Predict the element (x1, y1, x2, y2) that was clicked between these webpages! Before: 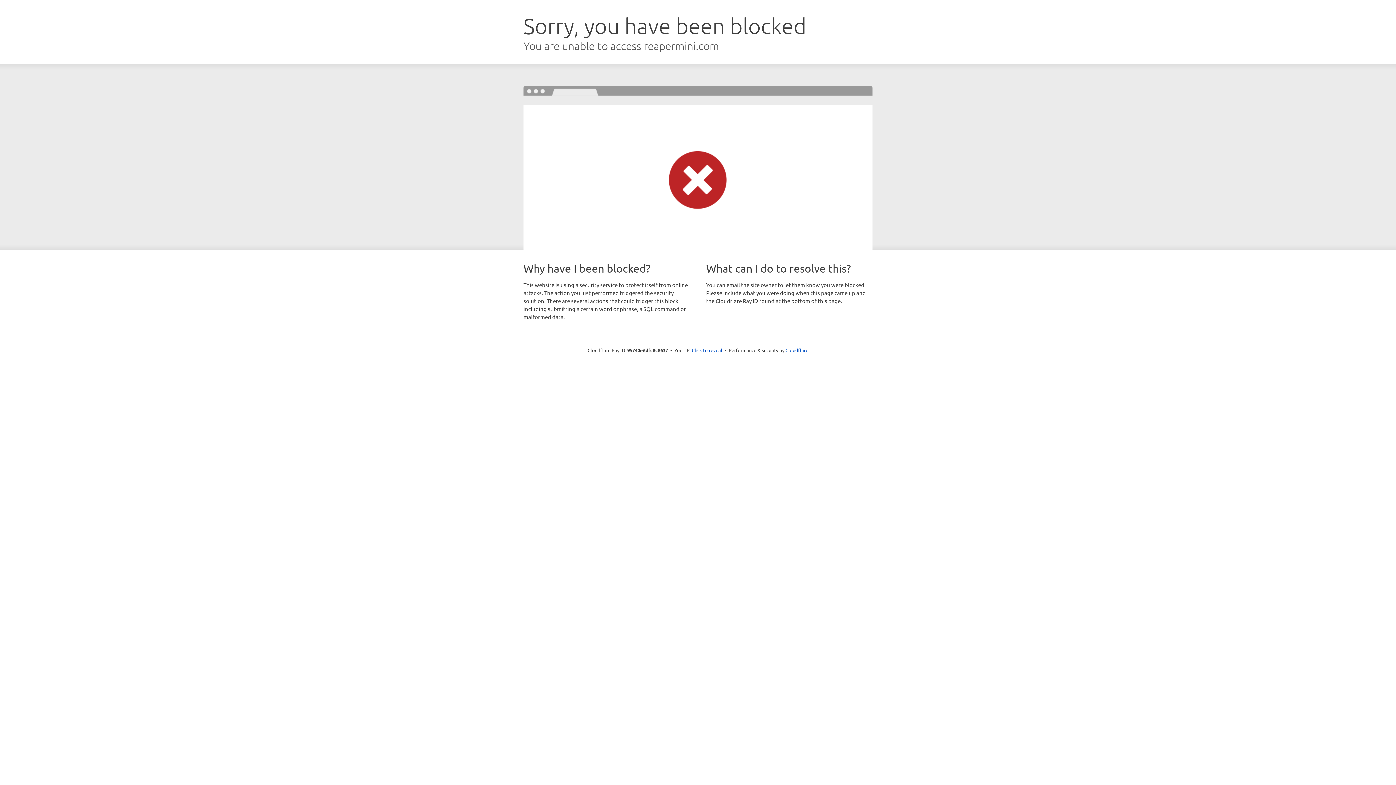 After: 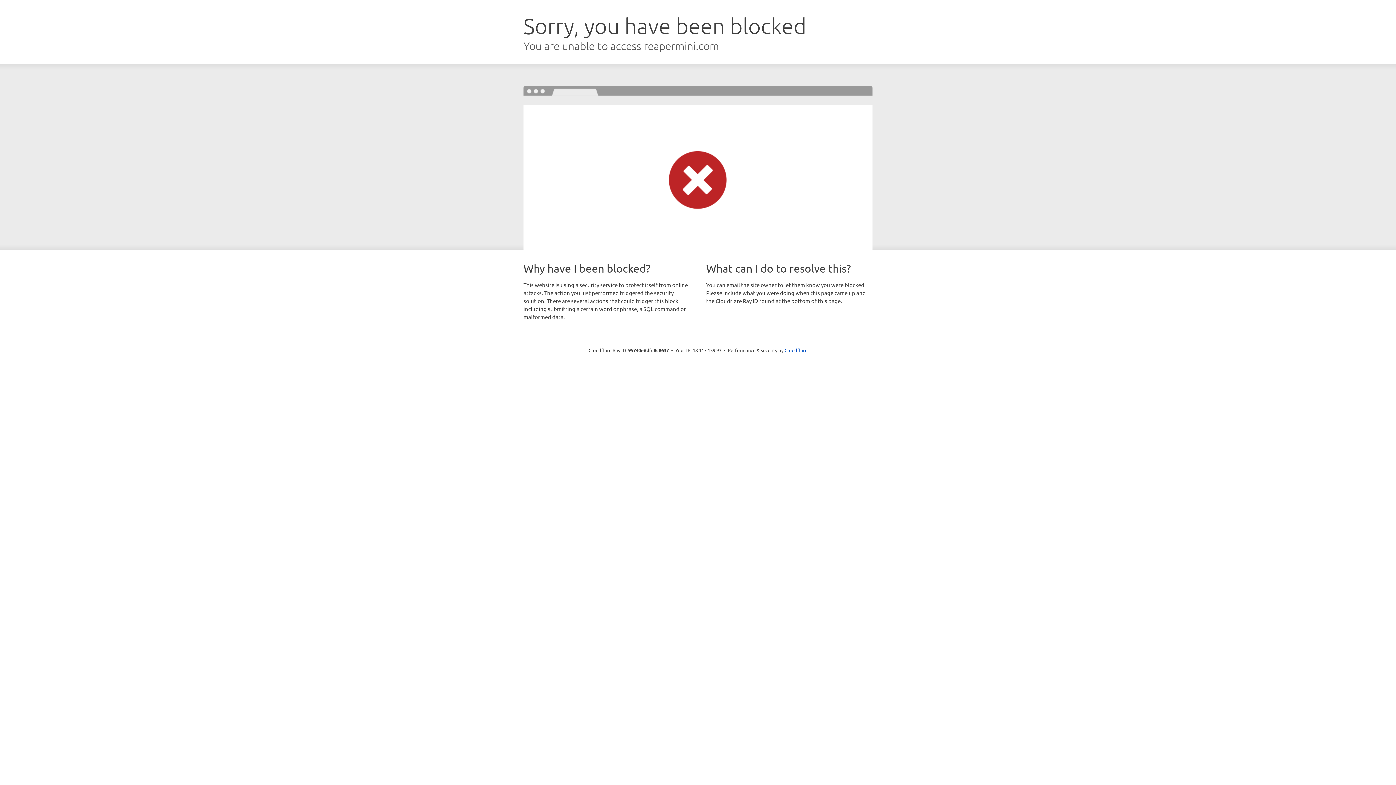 Action: label: Click to reveal bbox: (692, 346, 722, 353)